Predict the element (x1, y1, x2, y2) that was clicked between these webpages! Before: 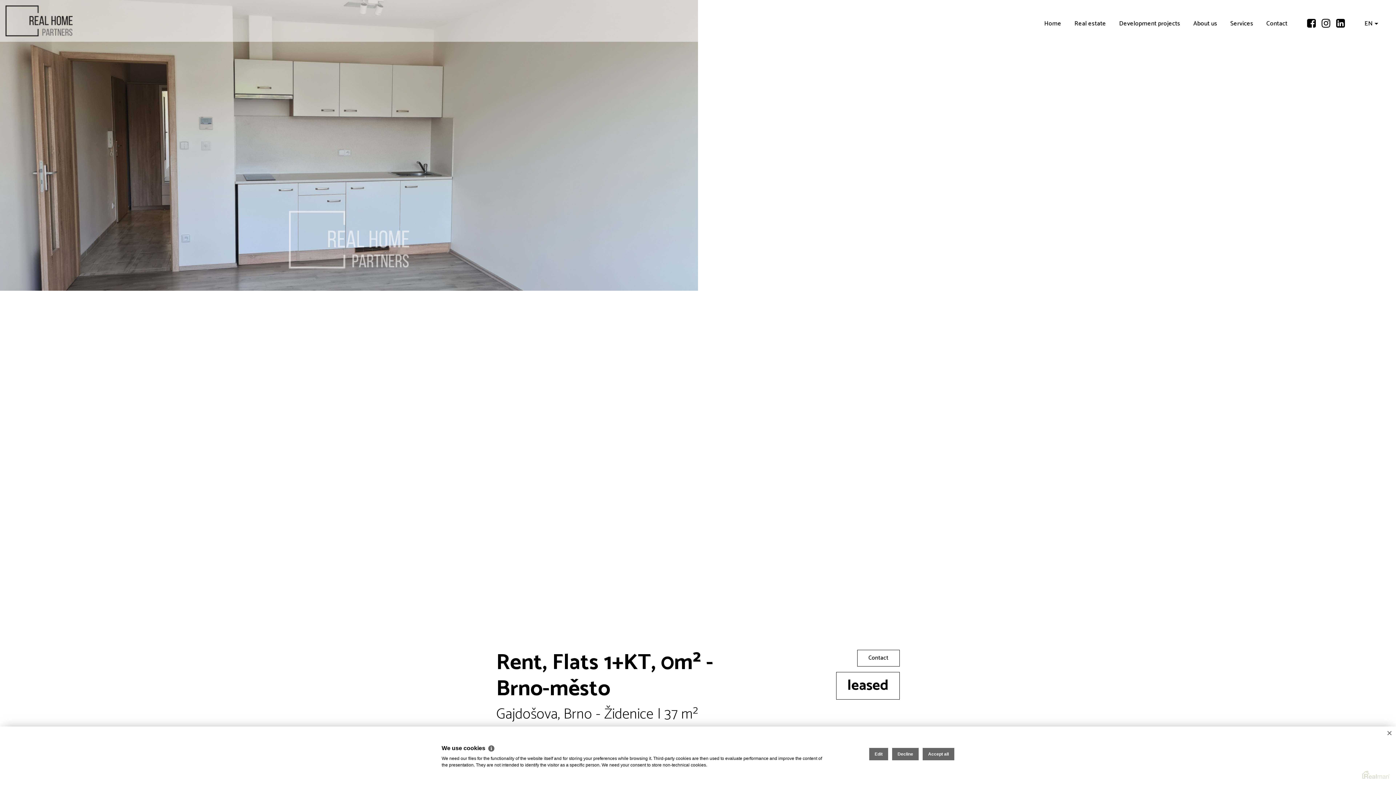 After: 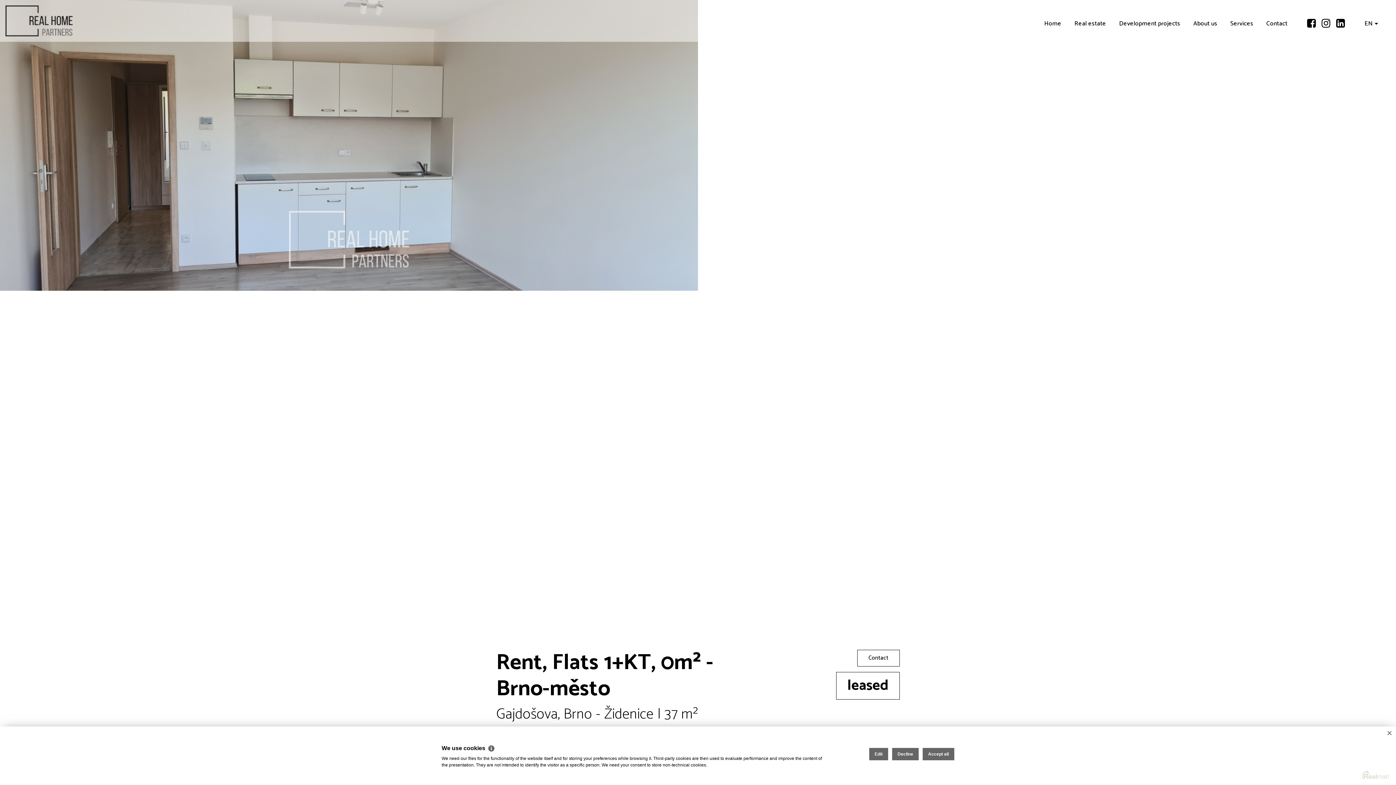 Action: bbox: (1319, 16, 1332, 31)